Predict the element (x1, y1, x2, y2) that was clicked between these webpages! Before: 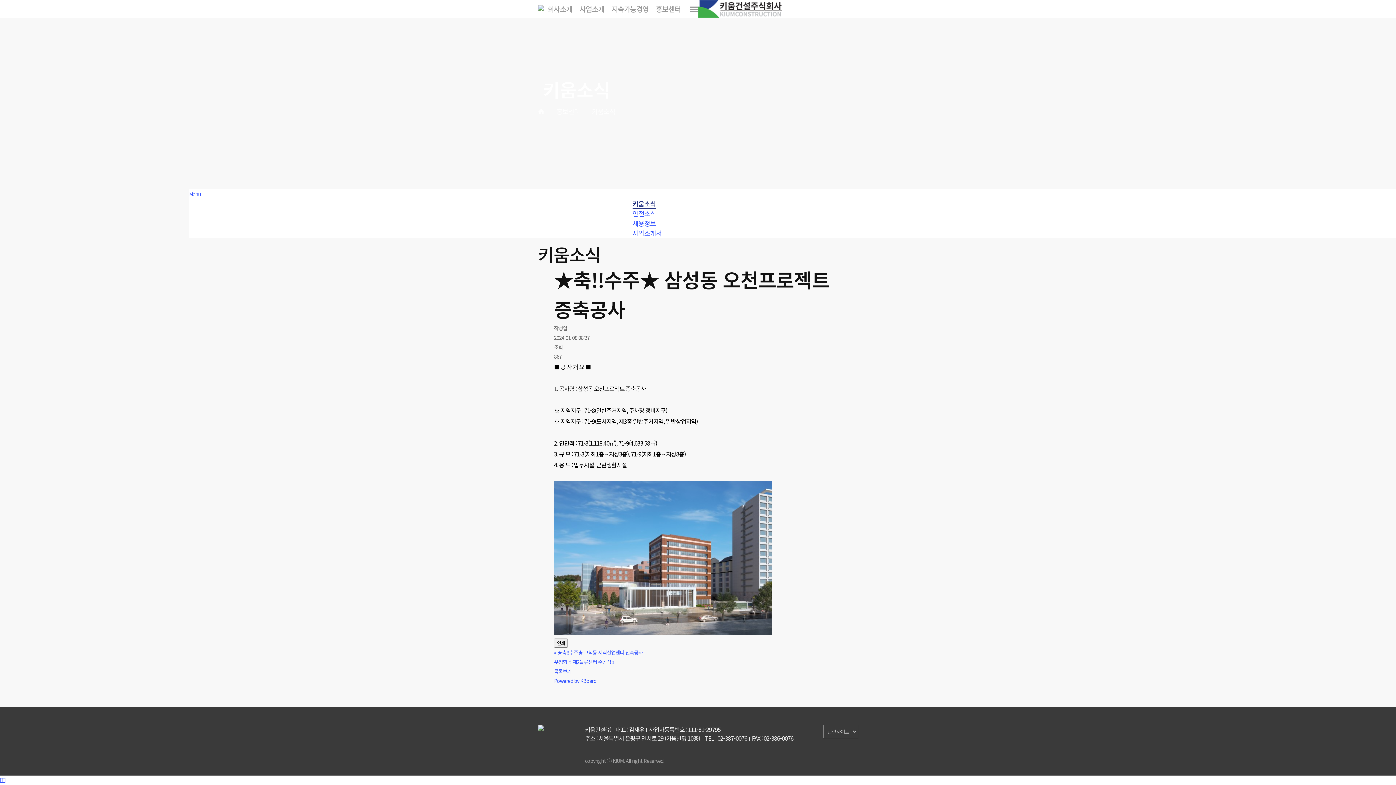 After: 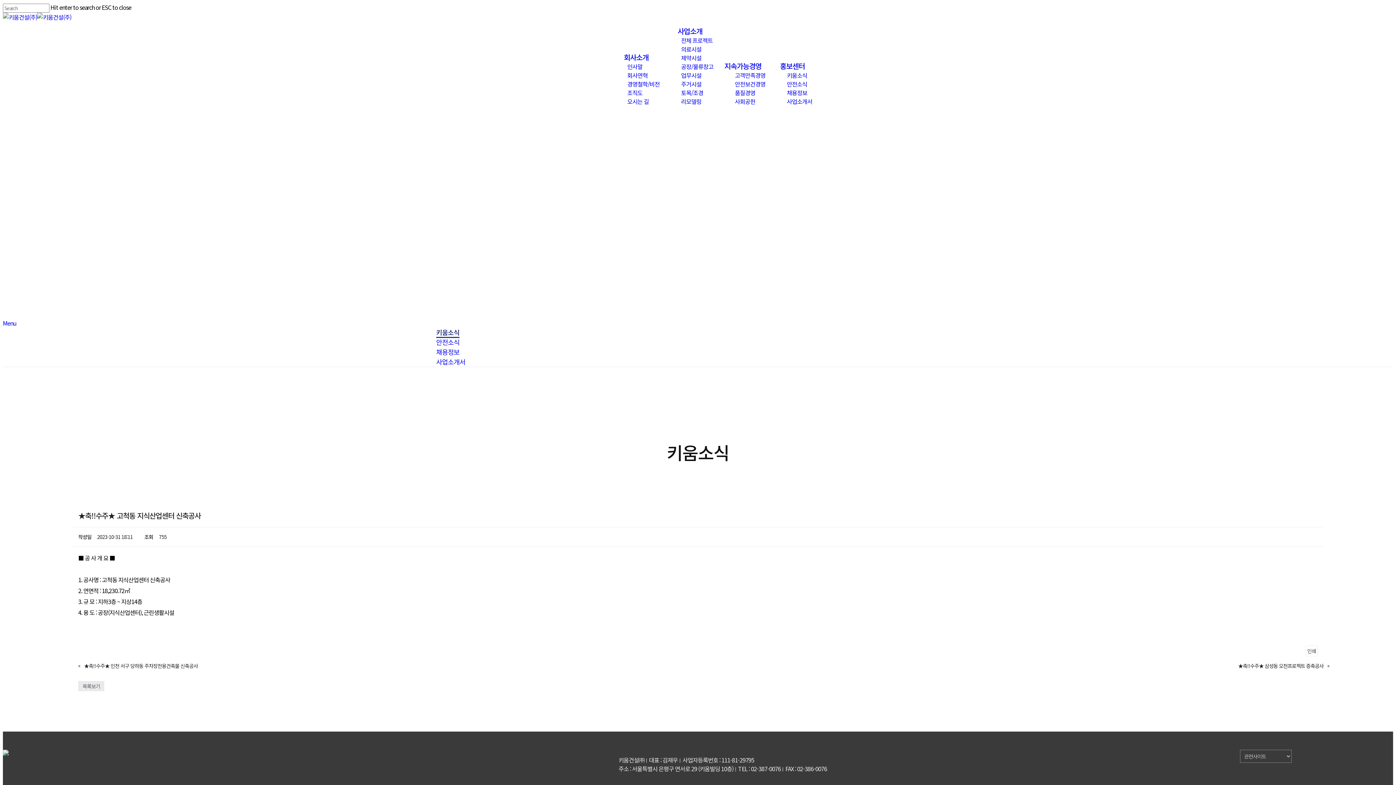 Action: label: « ★축!!수주★ 고척동 지식산업센터 신축공사 bbox: (554, 649, 642, 656)